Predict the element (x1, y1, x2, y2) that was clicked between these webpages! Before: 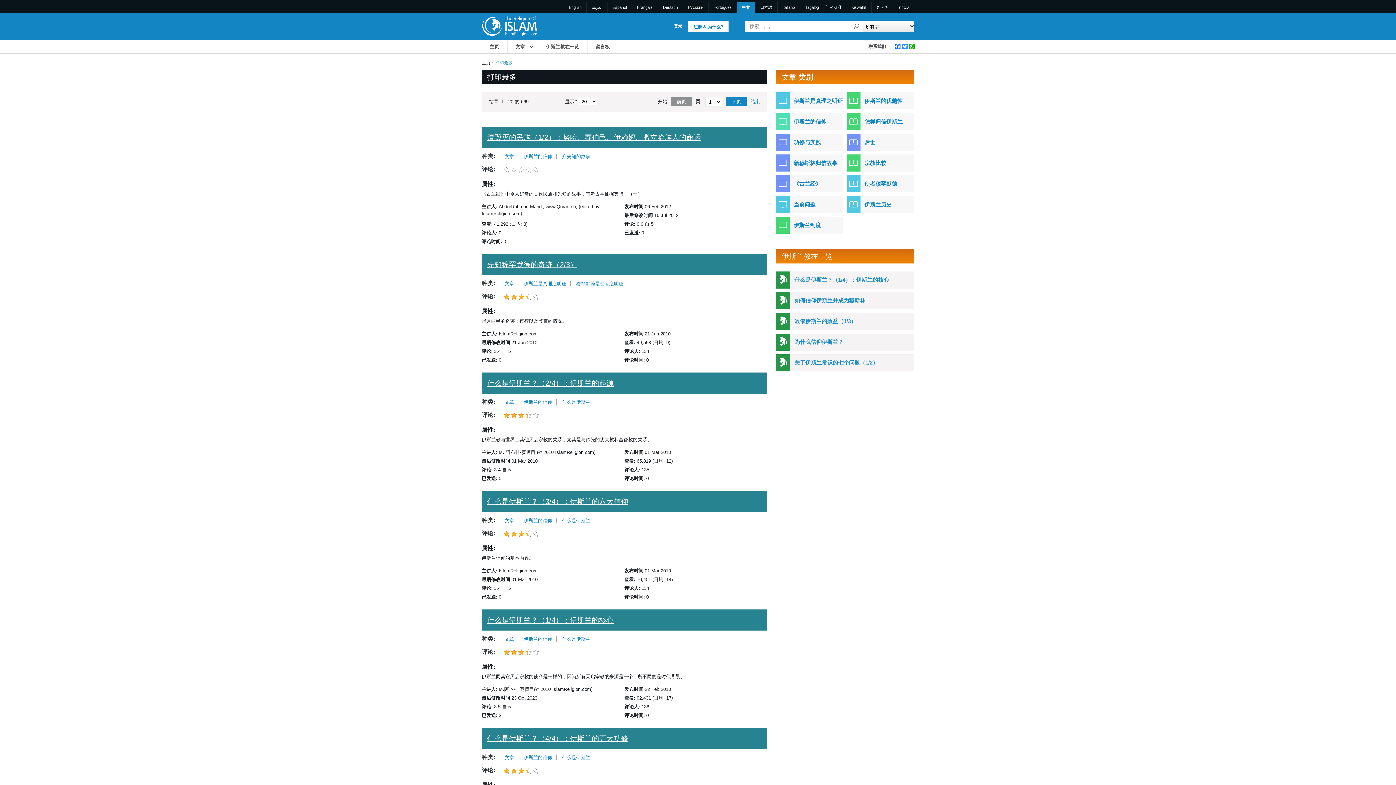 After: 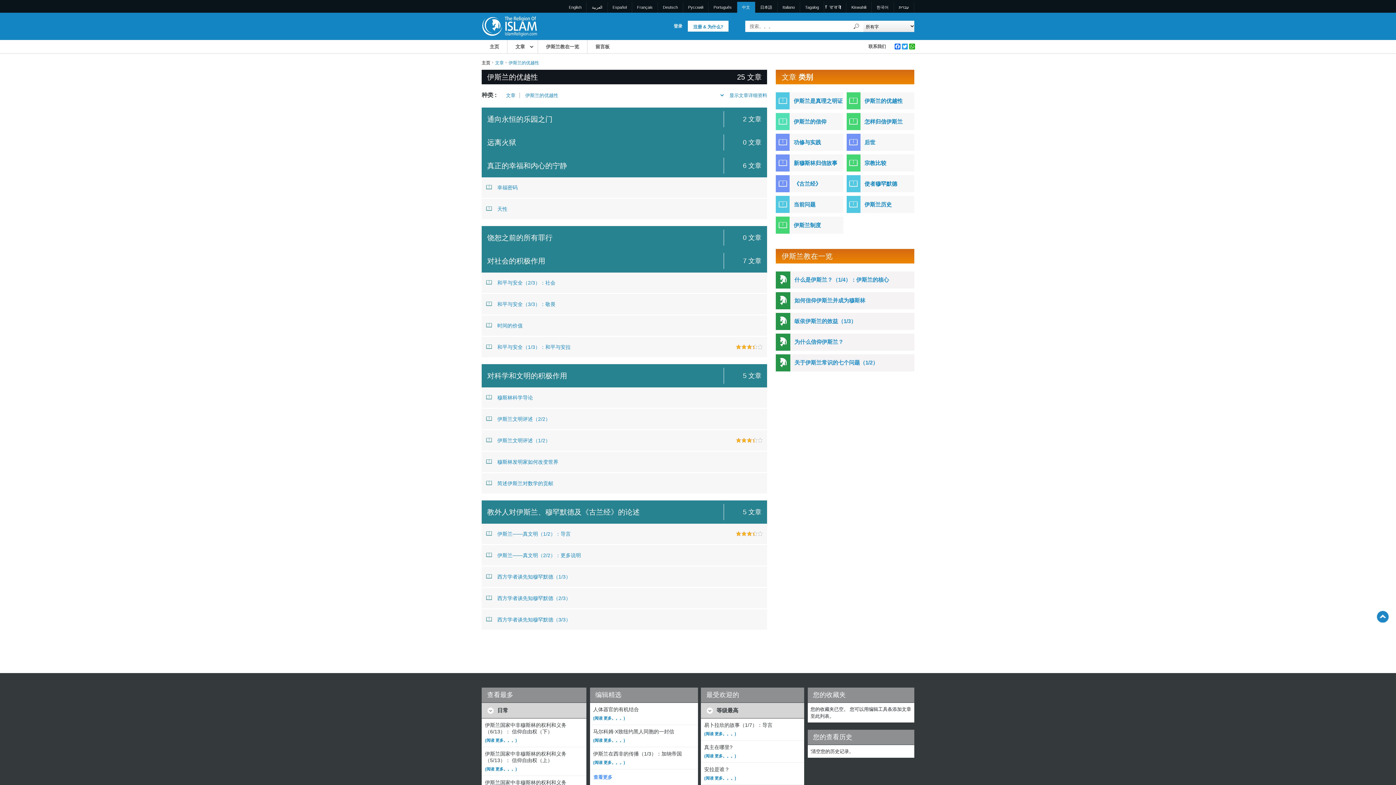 Action: bbox: (864, 97, 902, 104) label: 伊斯兰的优越性